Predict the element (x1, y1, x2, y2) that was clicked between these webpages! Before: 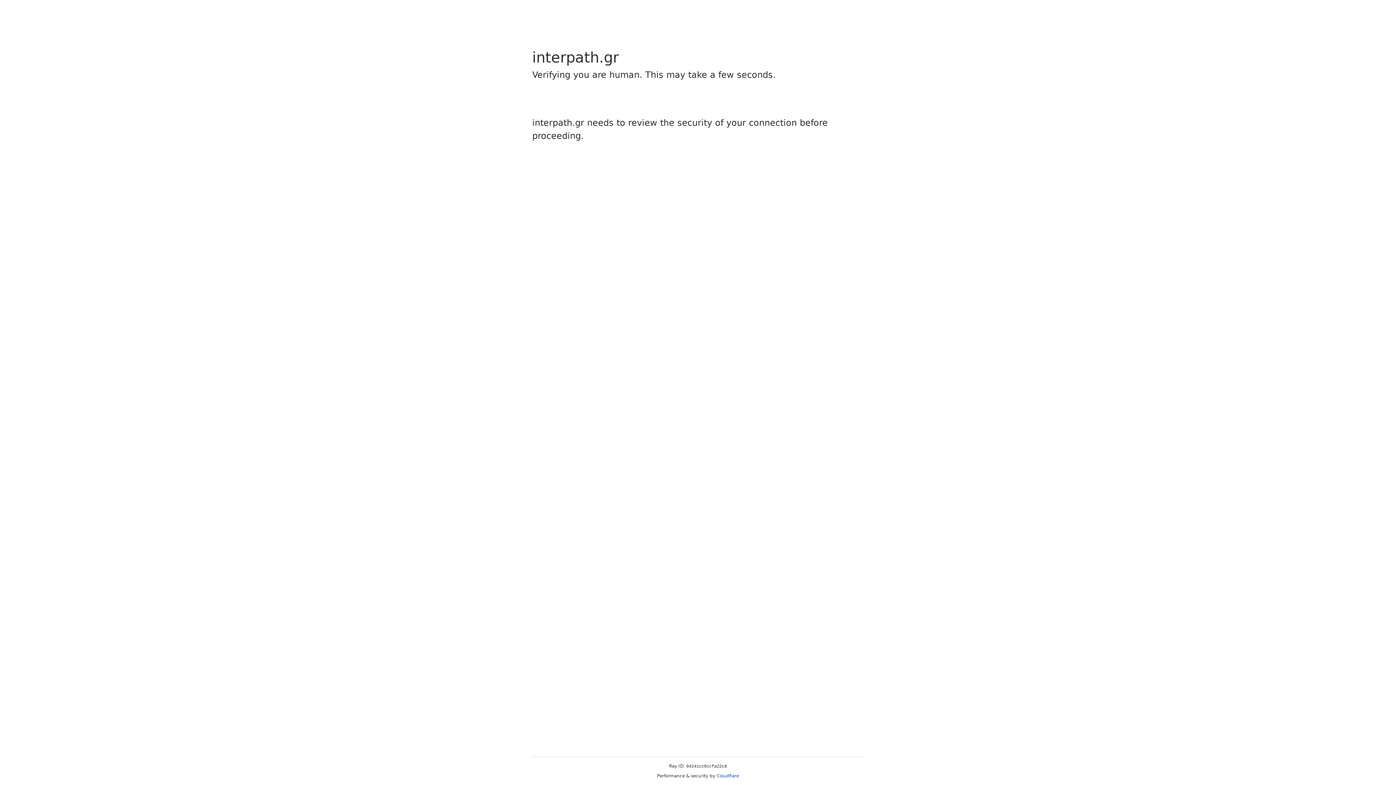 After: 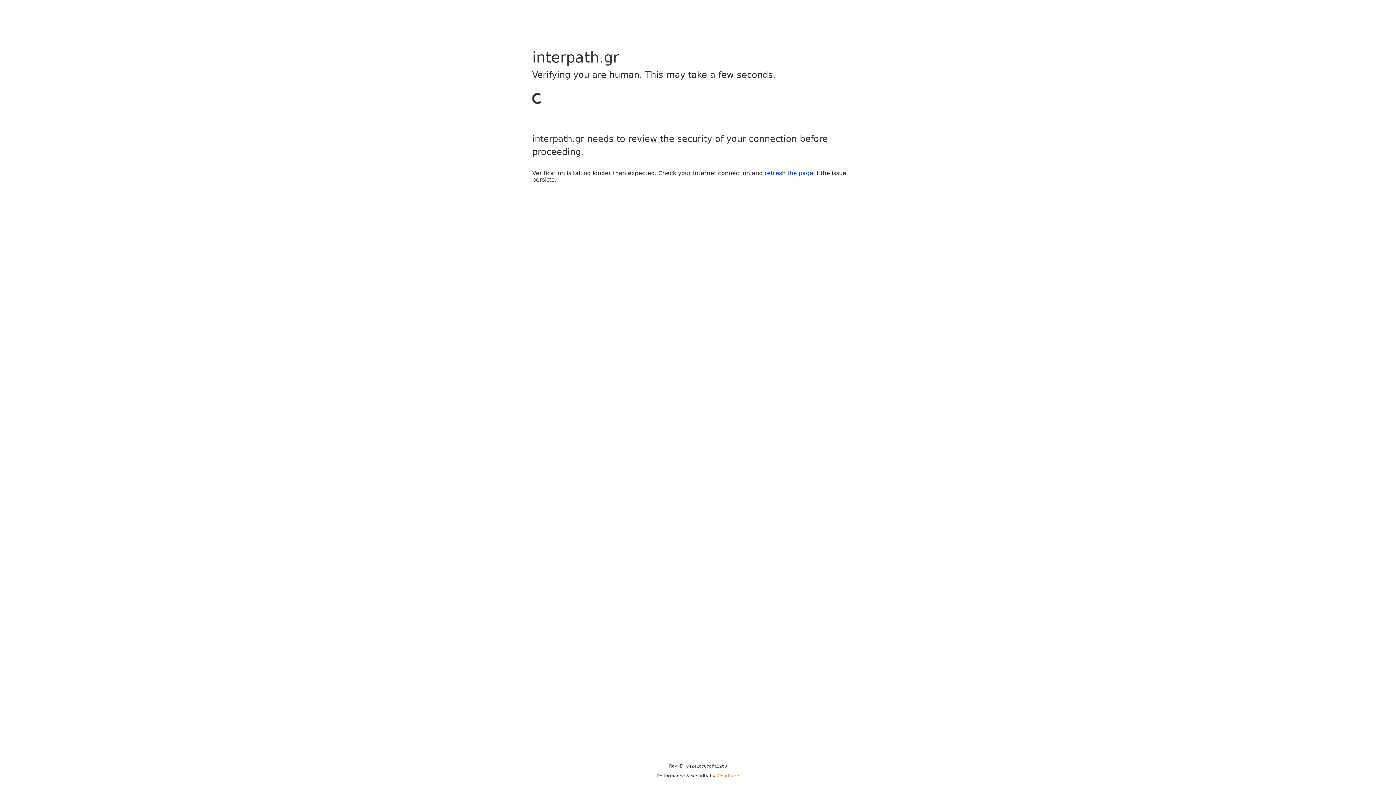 Action: label: Cloudflare bbox: (716, 773, 739, 778)